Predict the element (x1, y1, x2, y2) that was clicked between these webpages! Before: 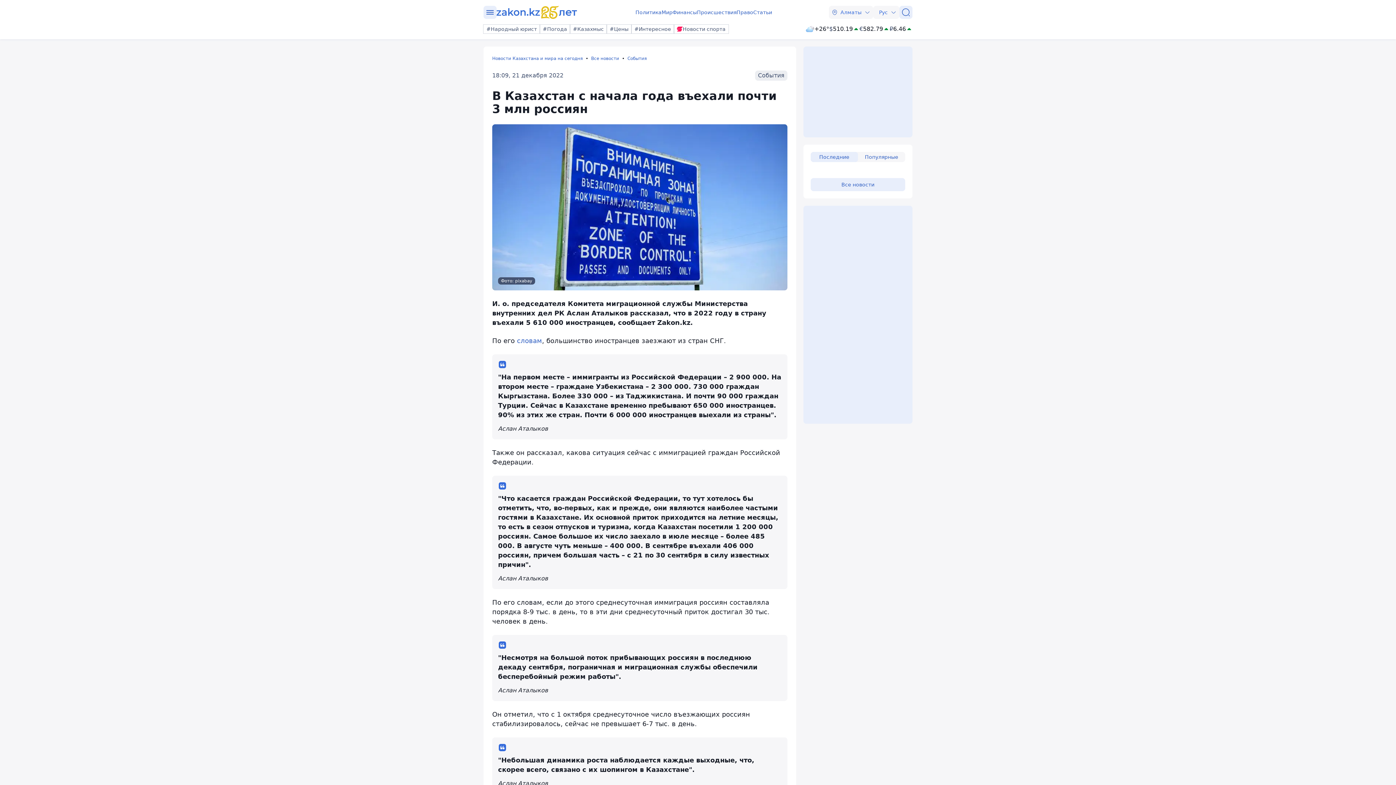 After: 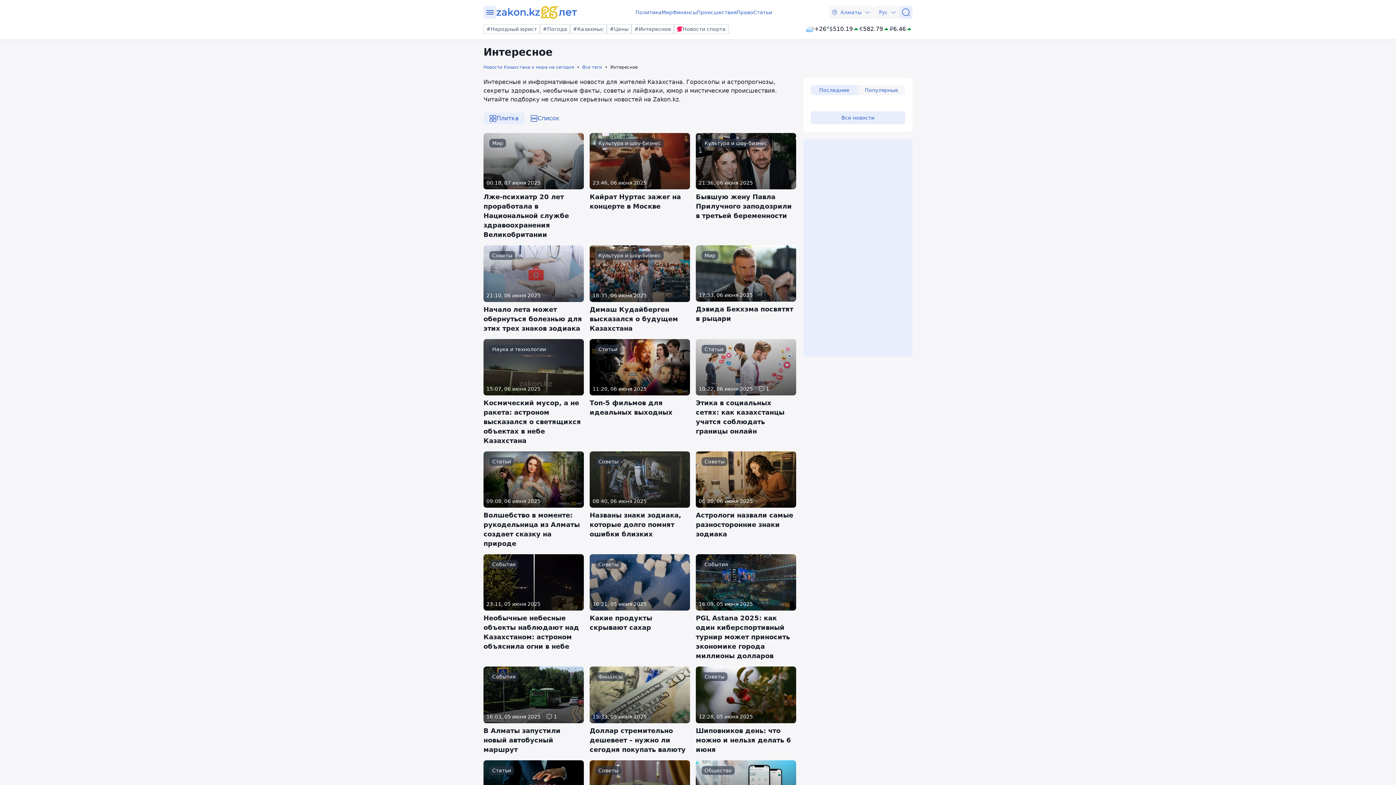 Action: label: #Интересное bbox: (631, 24, 674, 33)